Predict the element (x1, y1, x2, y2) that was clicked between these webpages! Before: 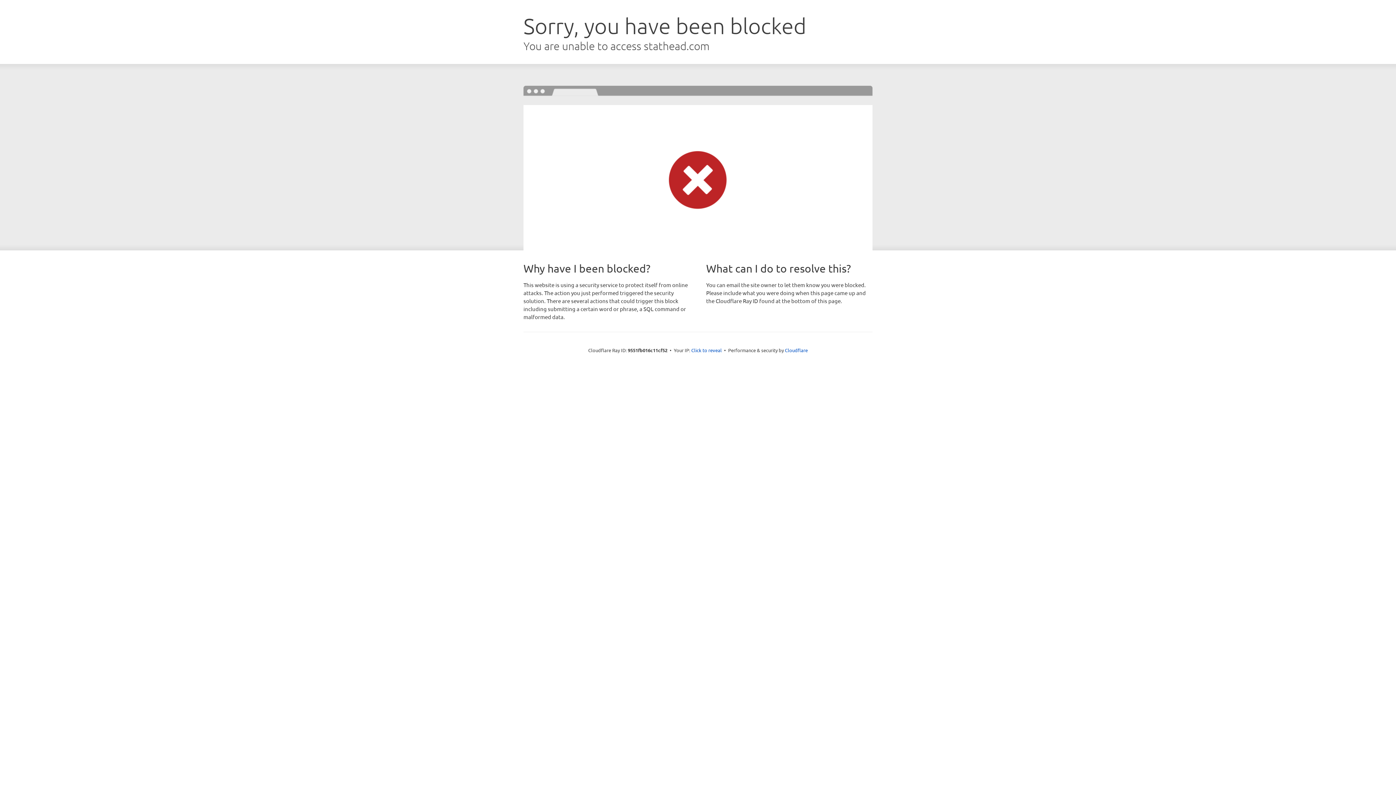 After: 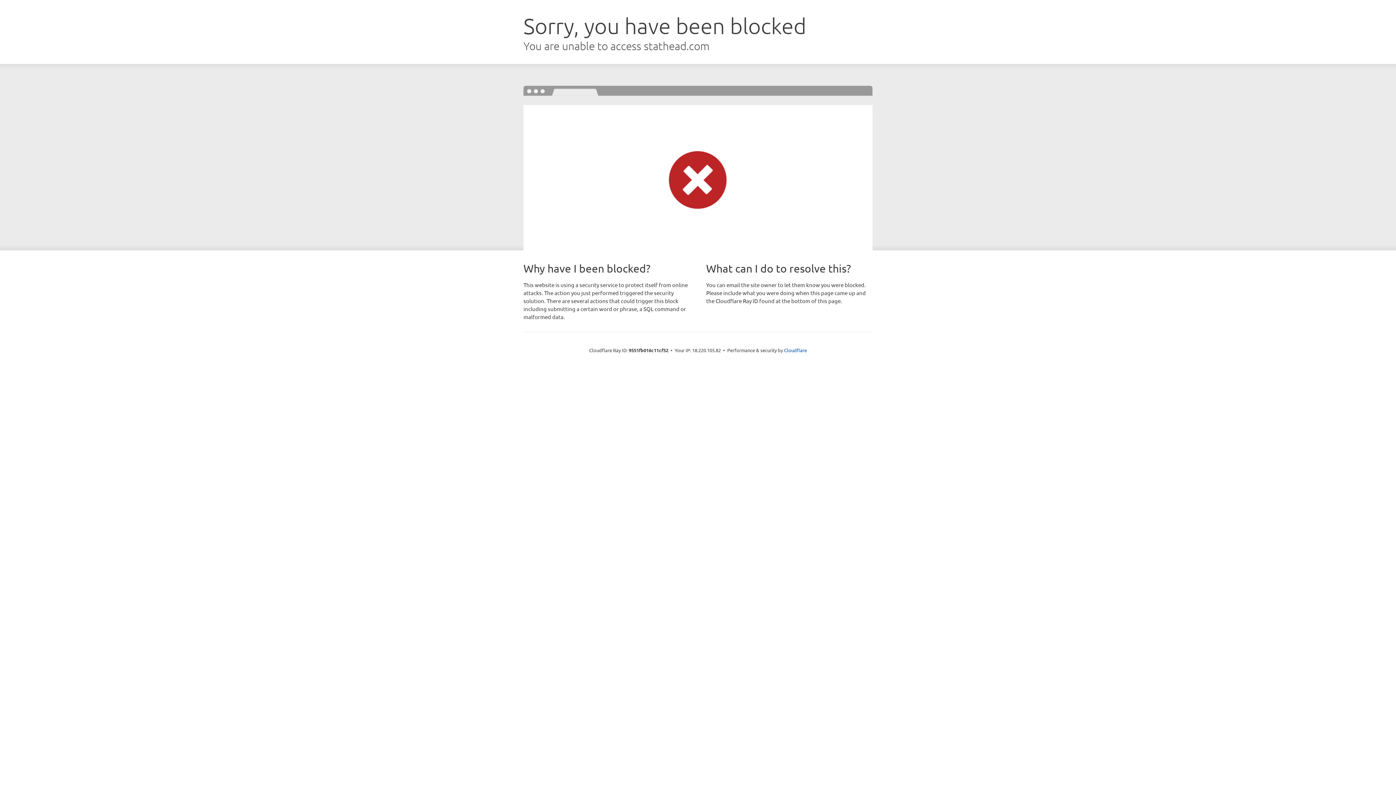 Action: label: Click to reveal bbox: (691, 346, 722, 353)